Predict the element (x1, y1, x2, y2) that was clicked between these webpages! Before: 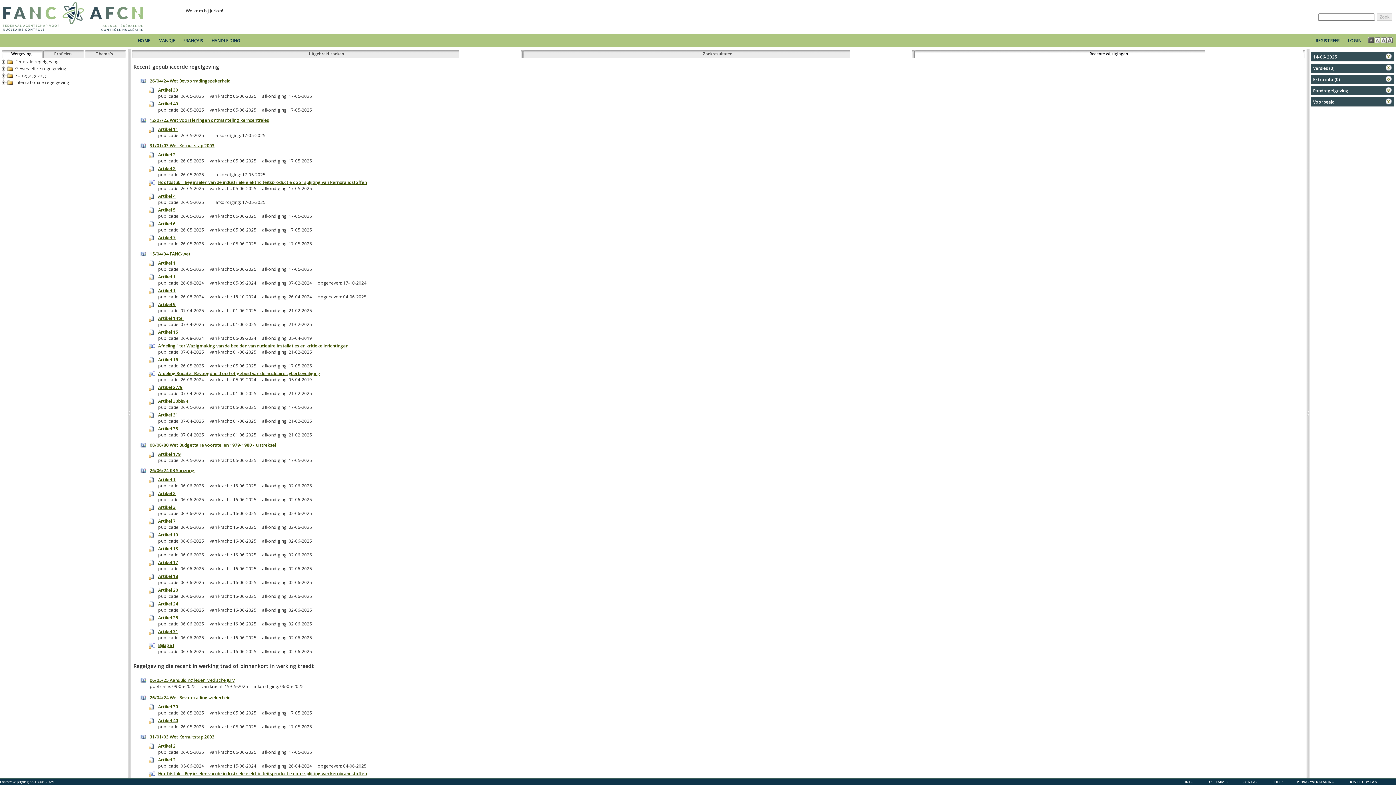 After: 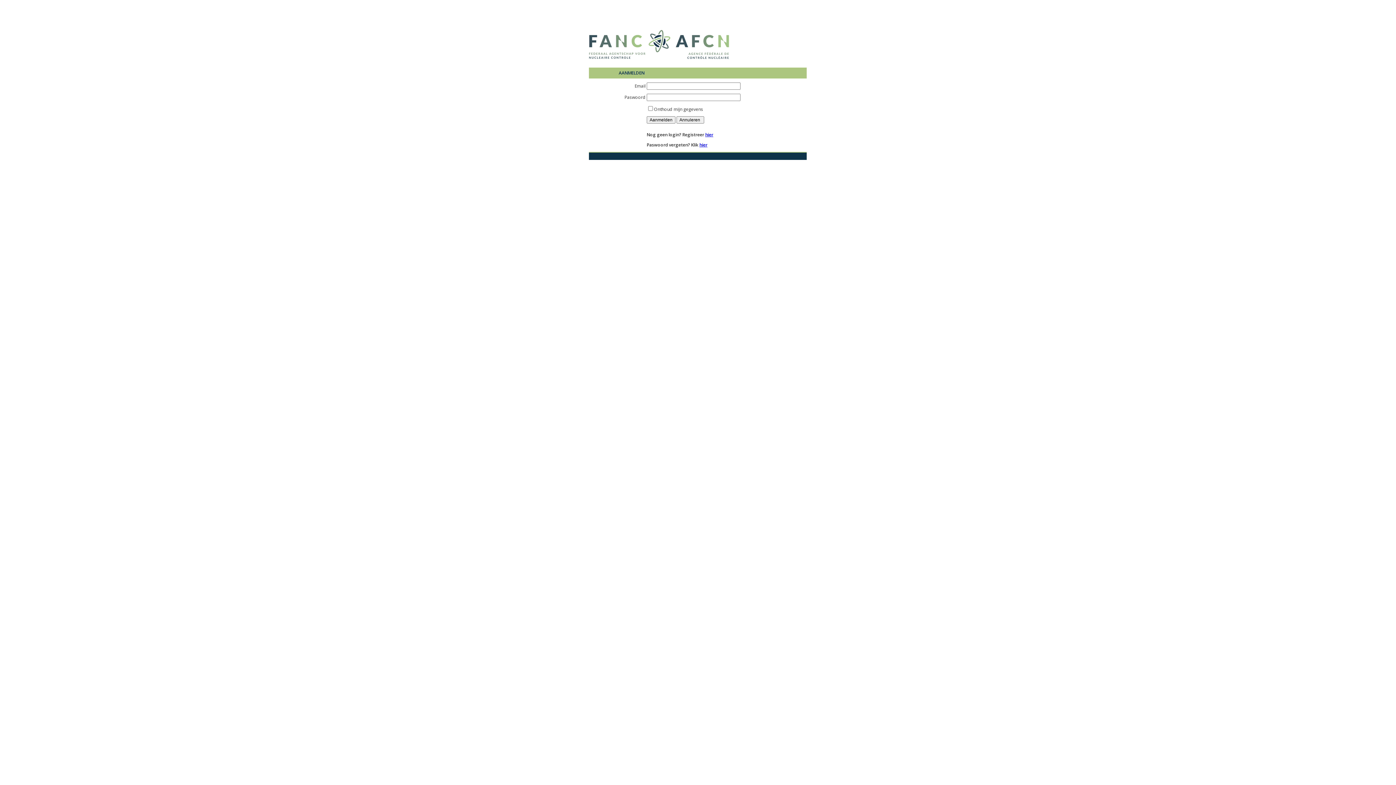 Action: bbox: (1342, 37, 1361, 43) label: LOGIN